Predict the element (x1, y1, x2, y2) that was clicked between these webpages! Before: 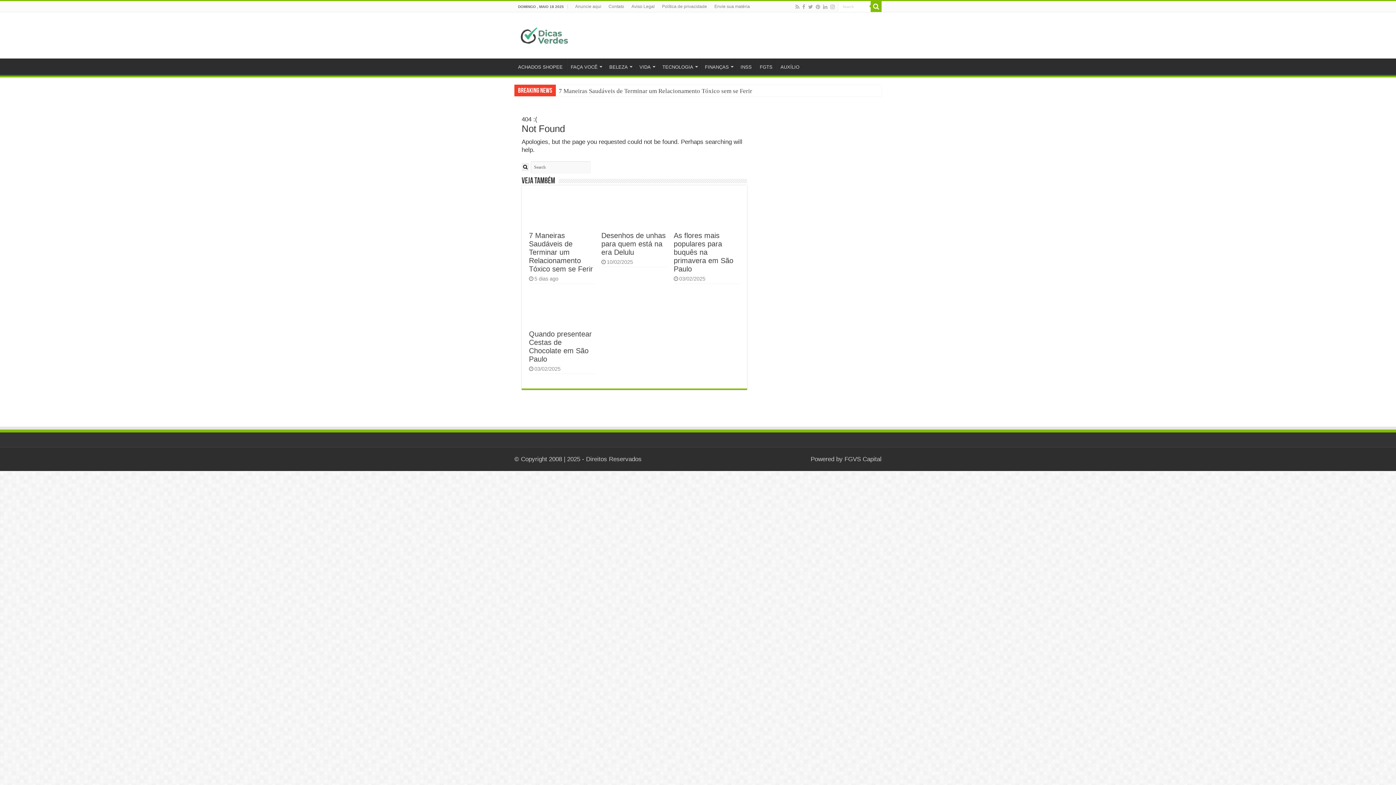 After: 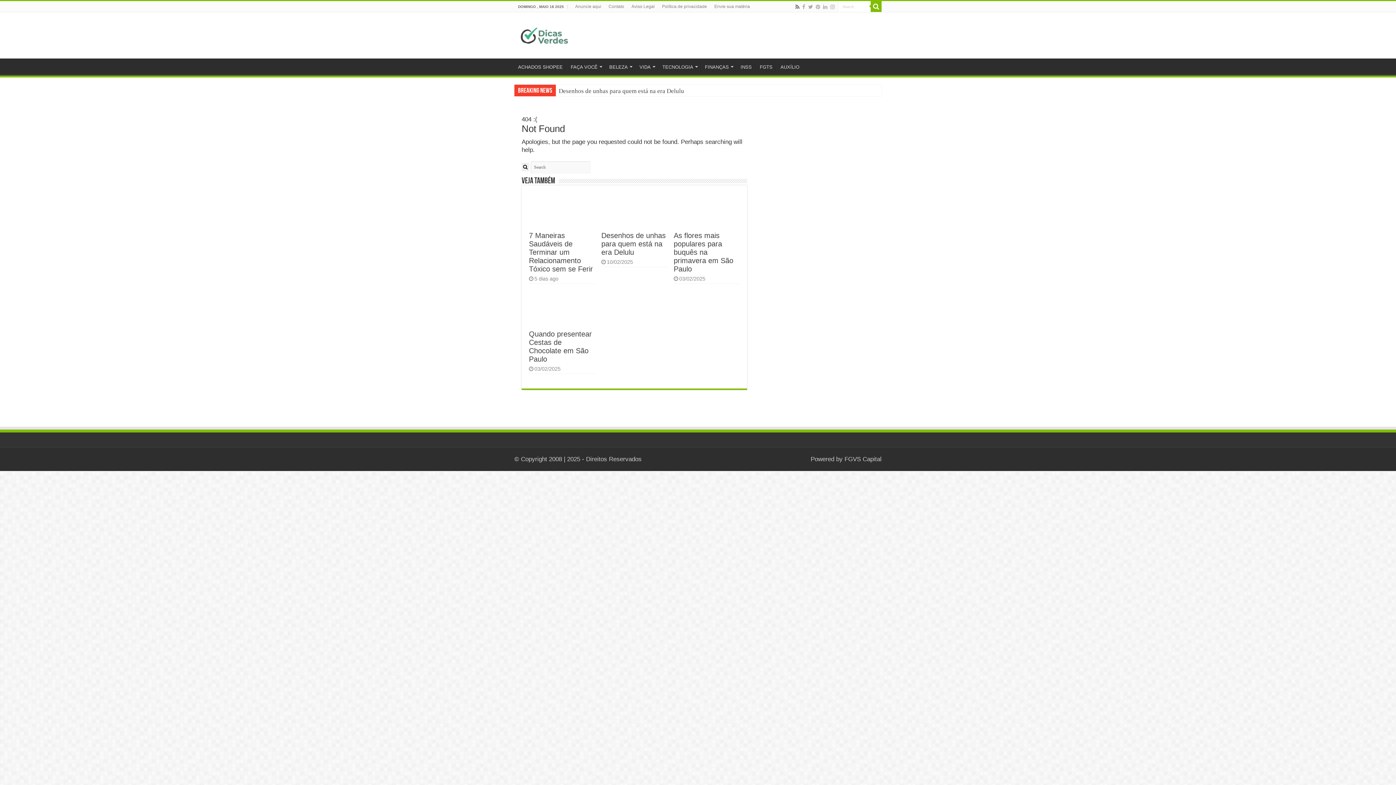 Action: bbox: (794, 2, 800, 11)